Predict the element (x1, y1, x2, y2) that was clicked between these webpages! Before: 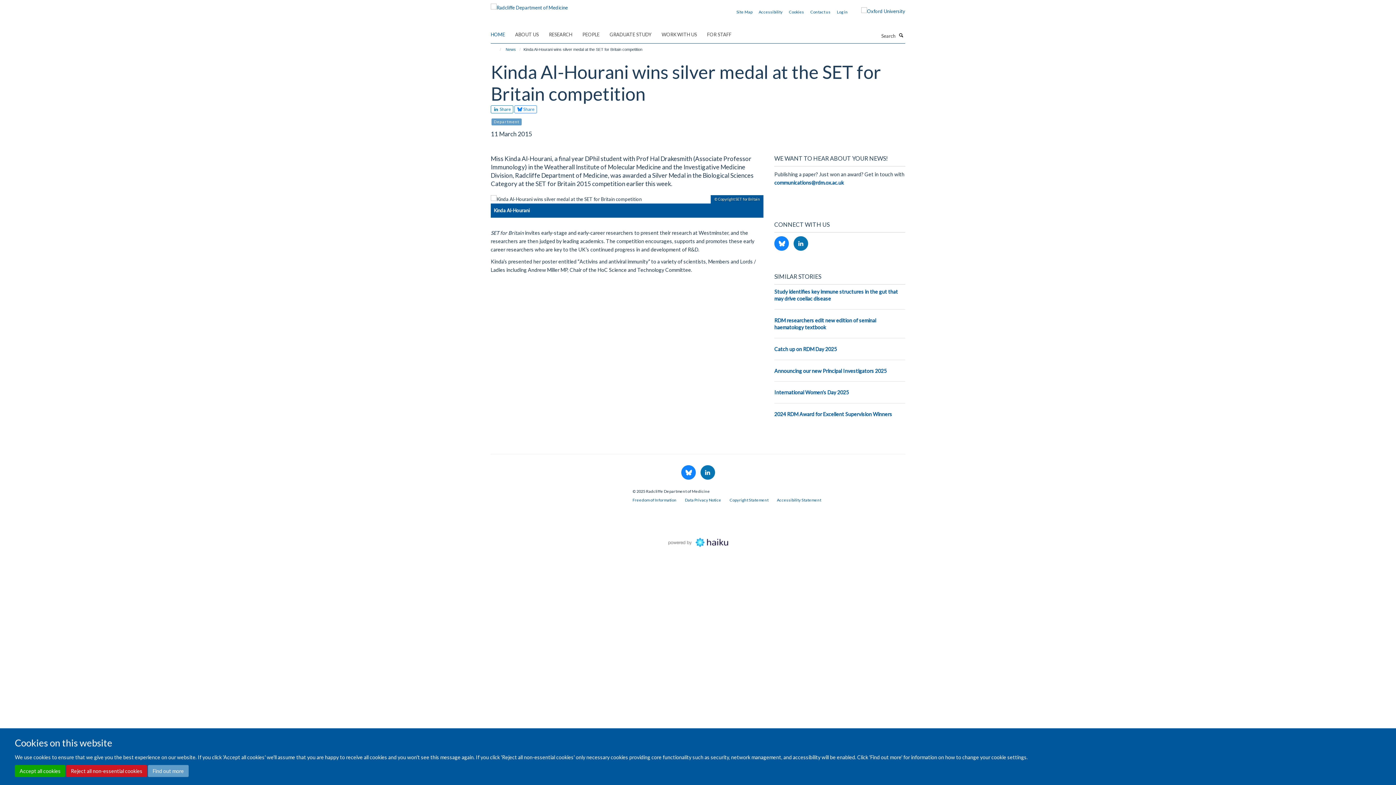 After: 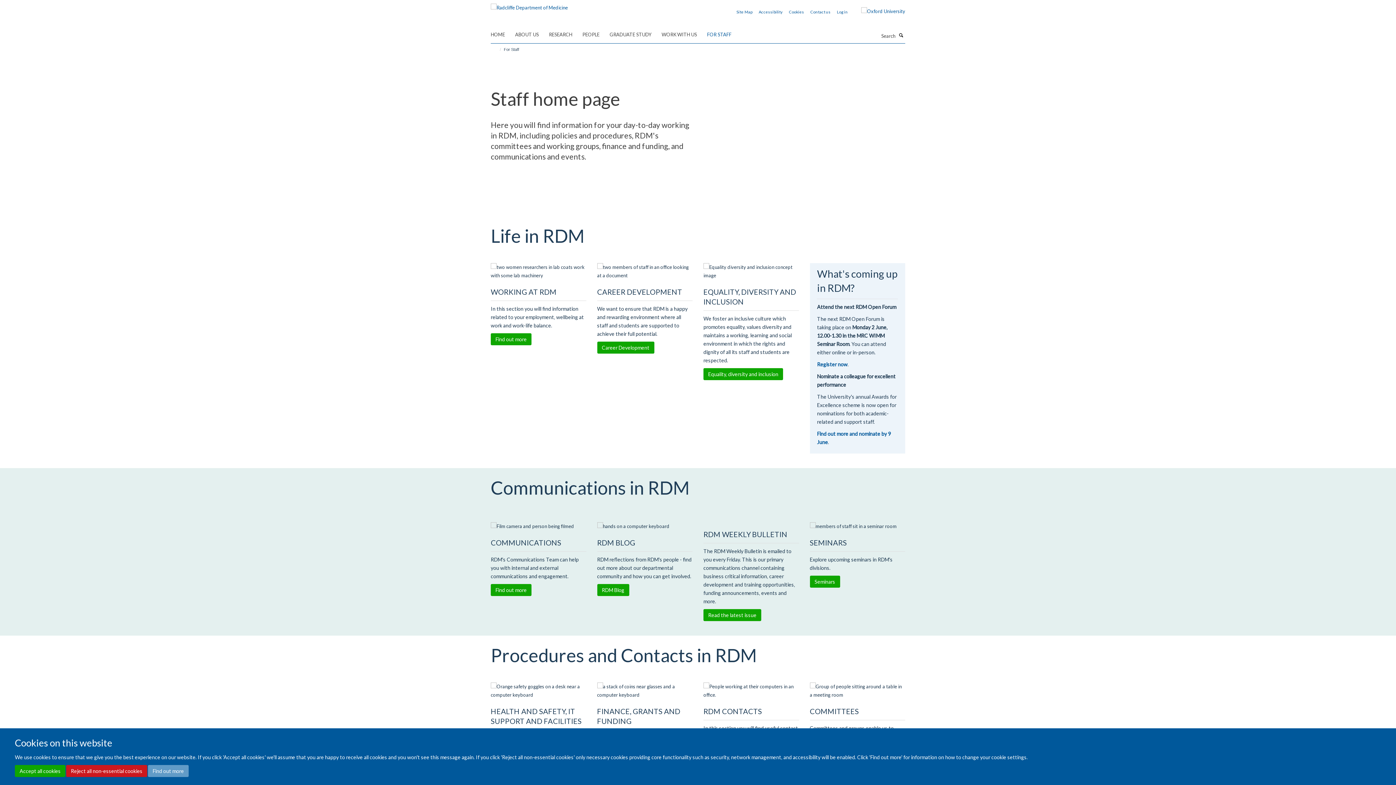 Action: bbox: (707, 29, 740, 40) label: FOR STAFF